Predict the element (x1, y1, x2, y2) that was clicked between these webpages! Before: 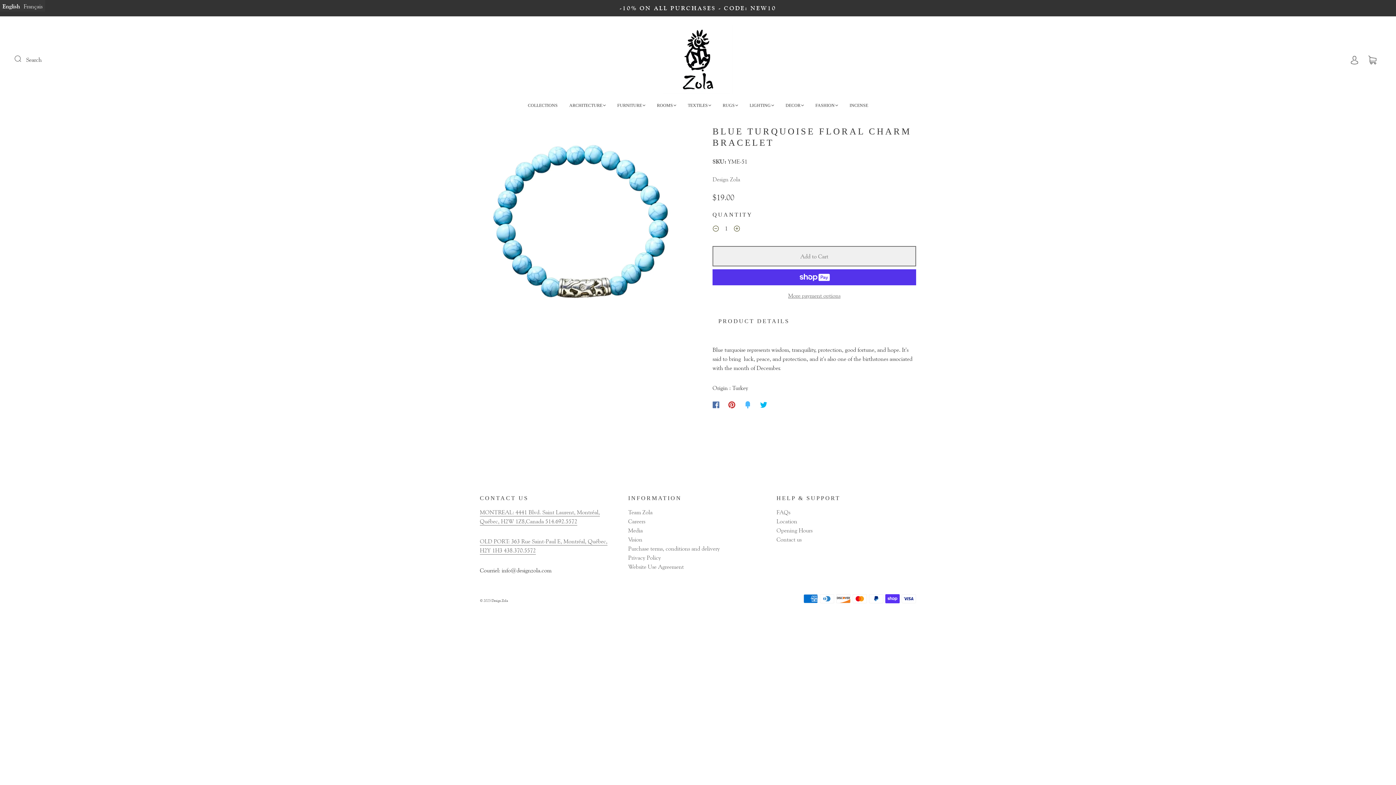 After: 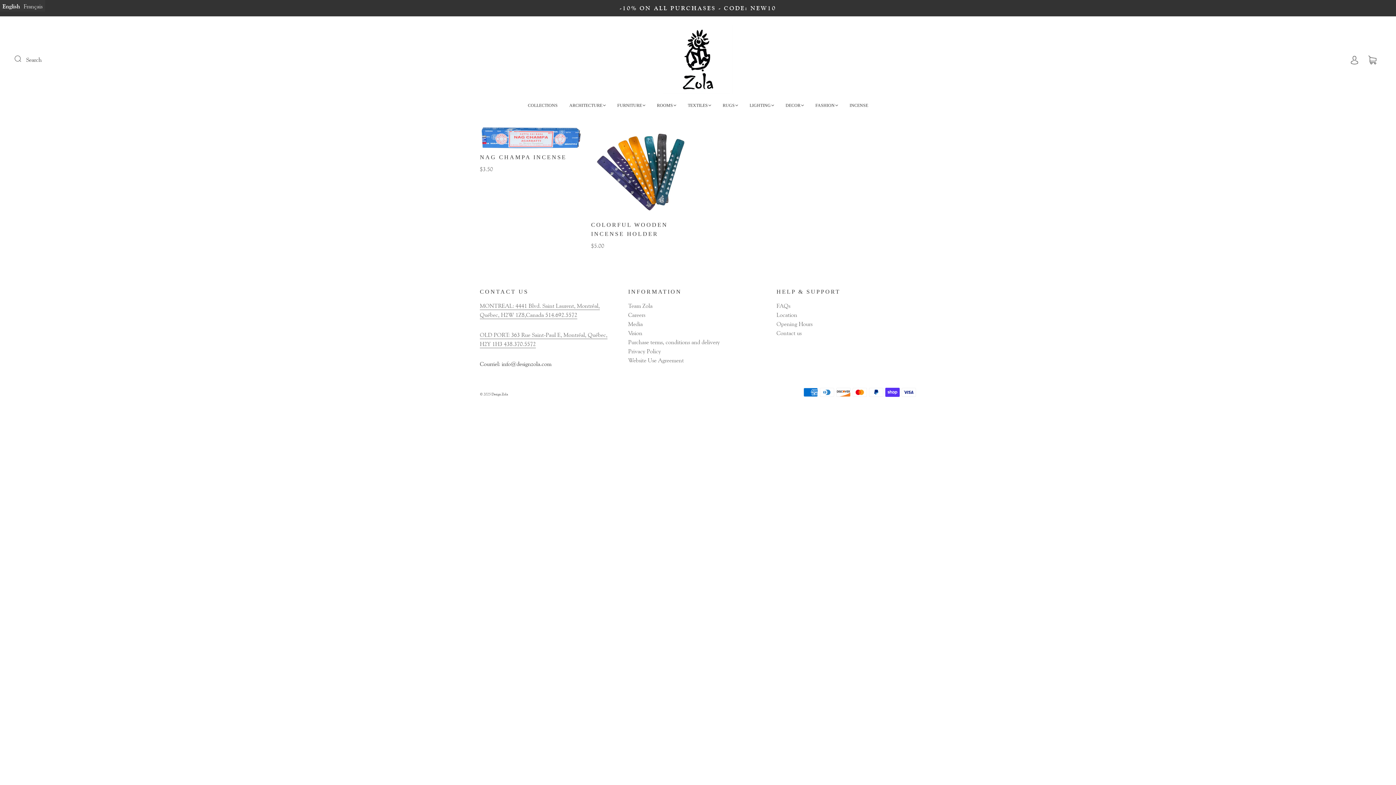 Action: label: INCENSE bbox: (849, 102, 868, 108)